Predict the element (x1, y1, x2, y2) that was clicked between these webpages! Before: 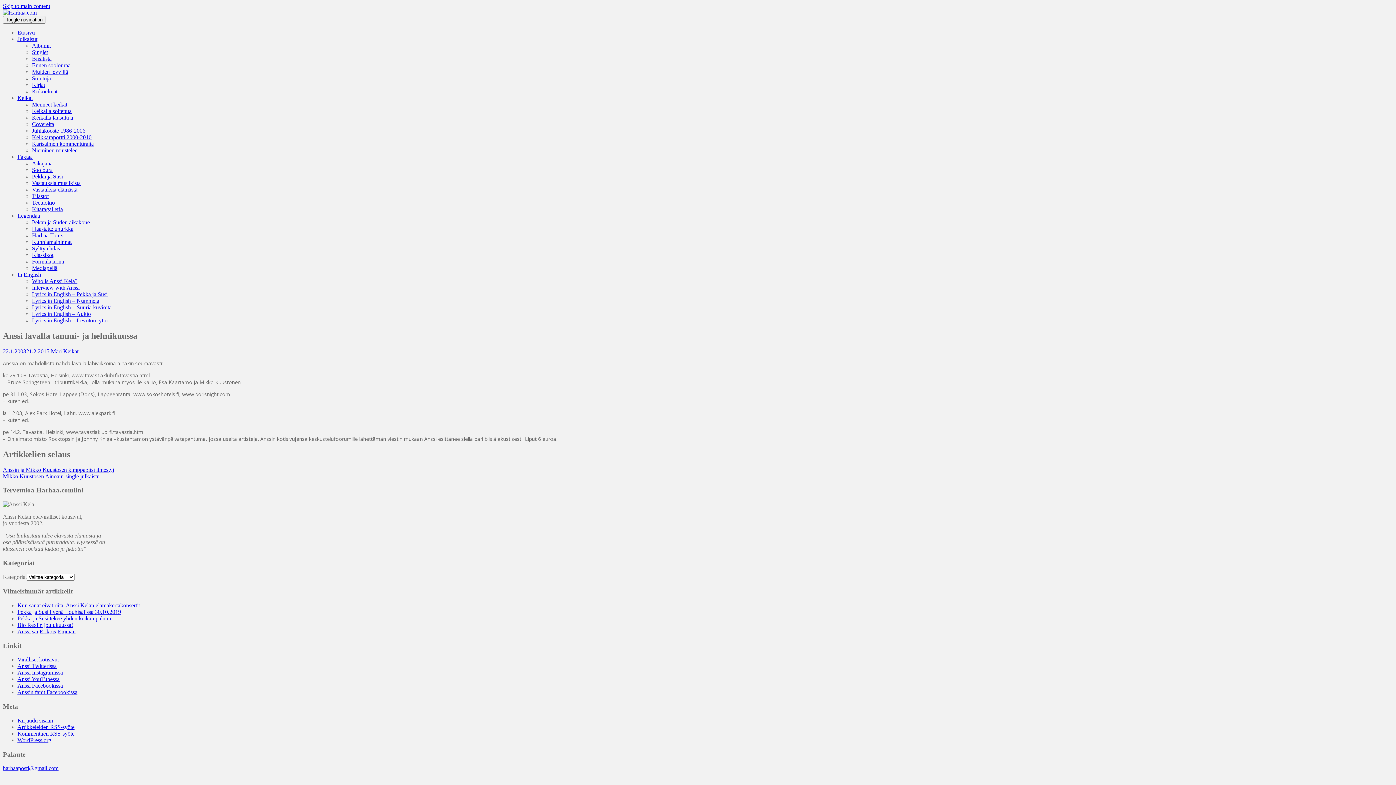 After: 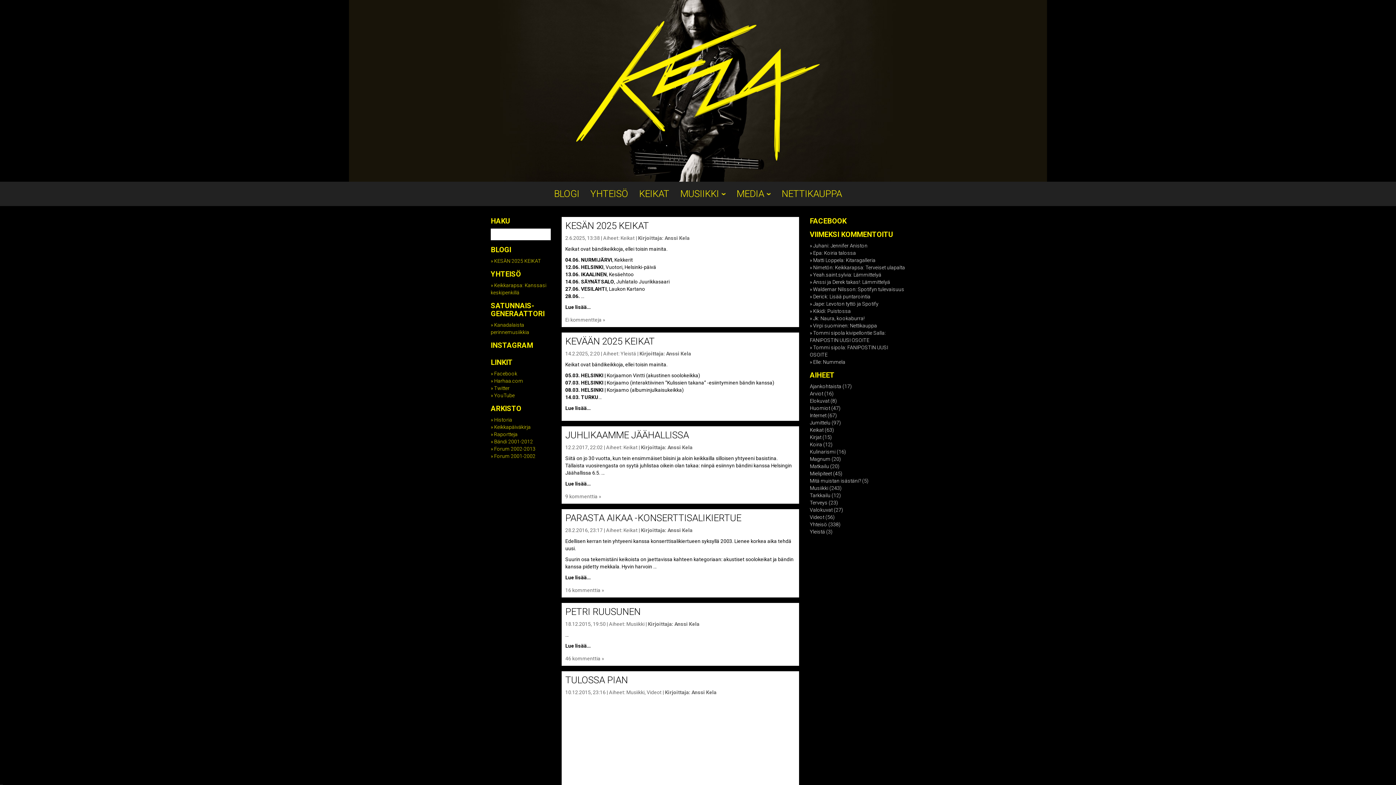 Action: label: Viralliset kotisivut bbox: (17, 656, 58, 663)